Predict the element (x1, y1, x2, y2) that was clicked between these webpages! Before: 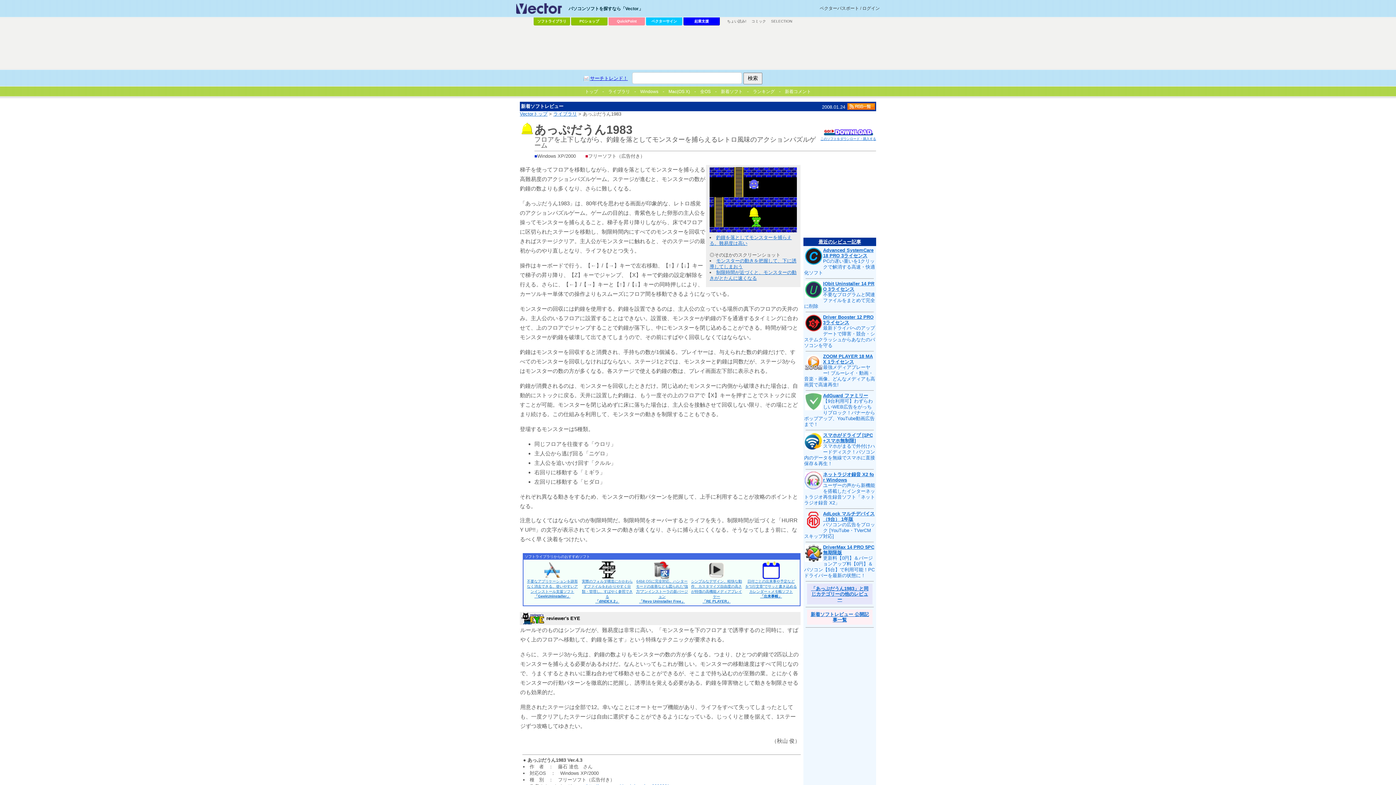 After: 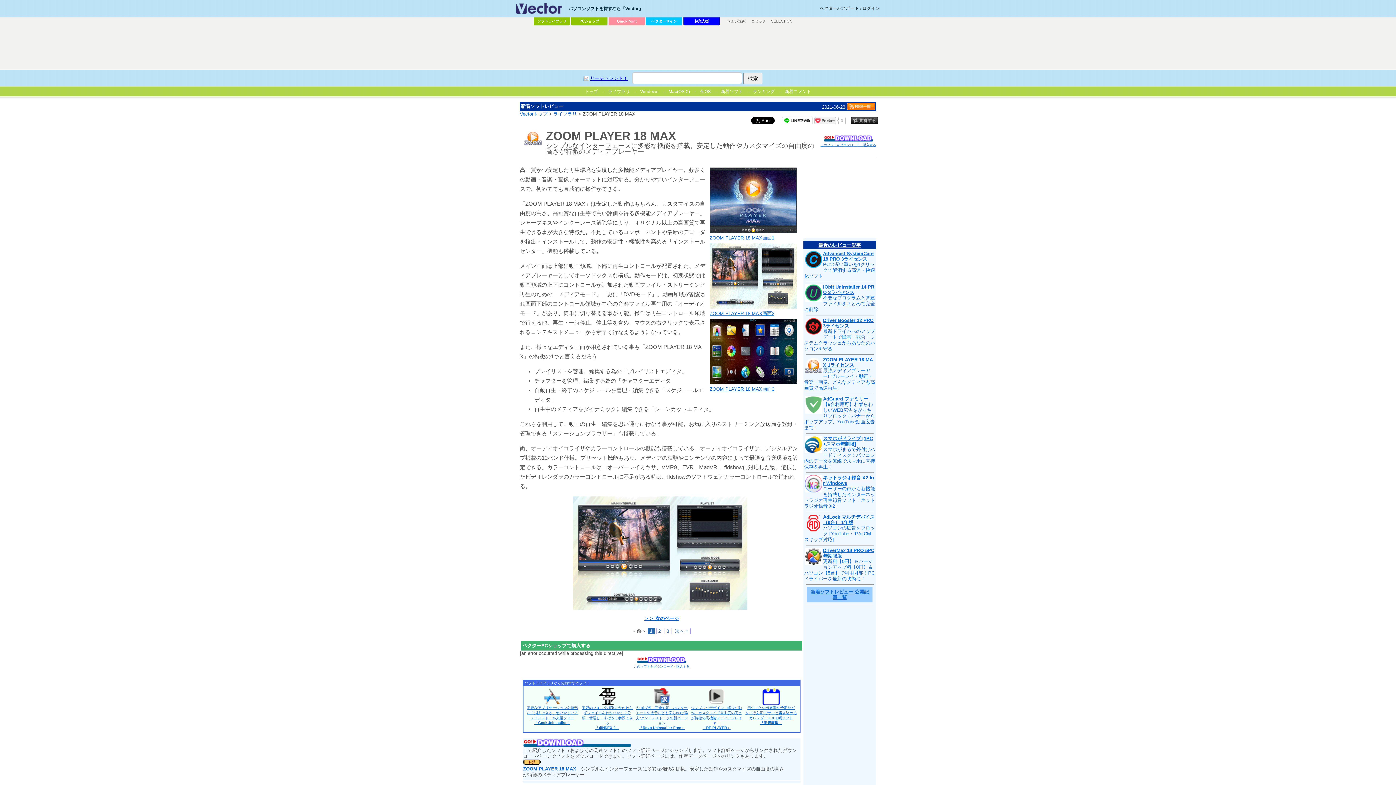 Action: label: ZOOM PLAYER 18 MAX 1ライセンス bbox: (823, 353, 873, 364)